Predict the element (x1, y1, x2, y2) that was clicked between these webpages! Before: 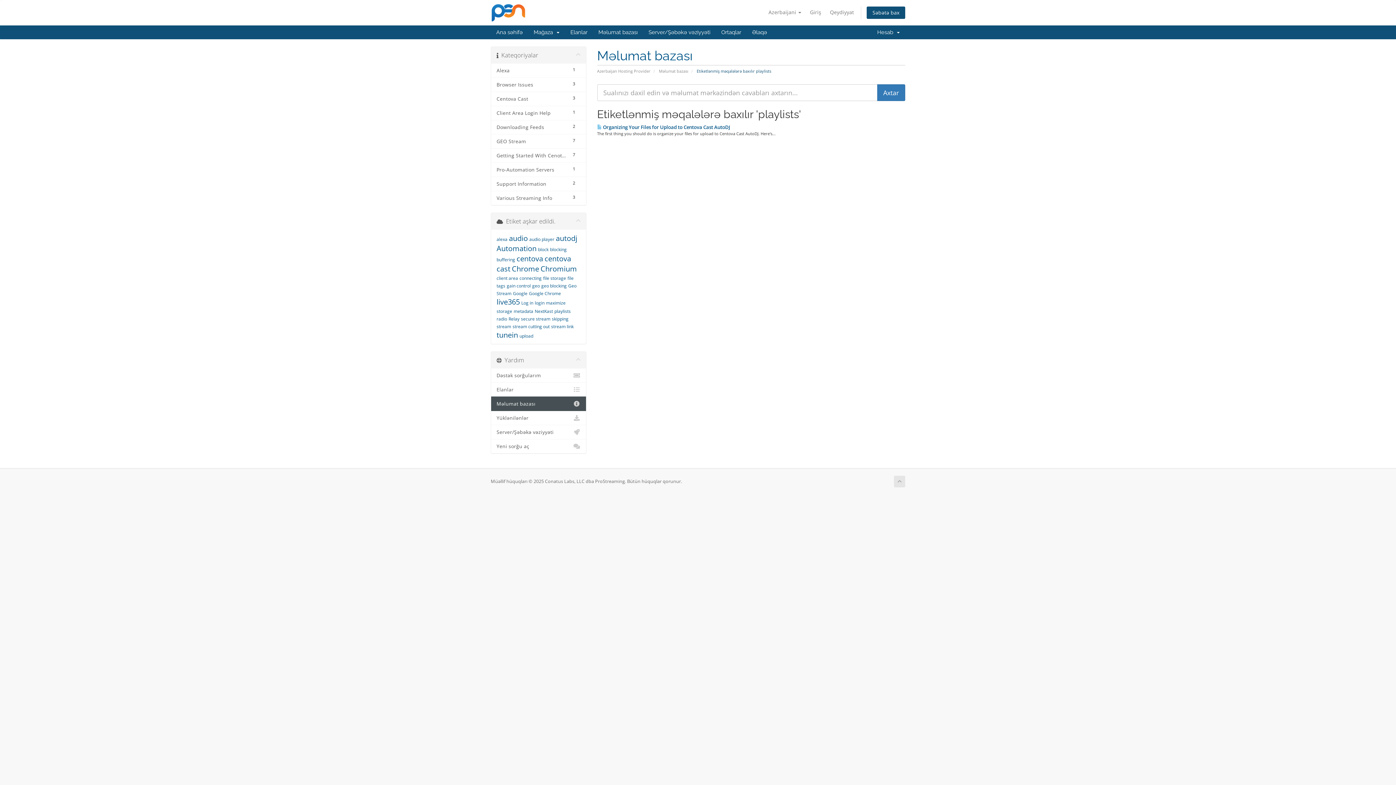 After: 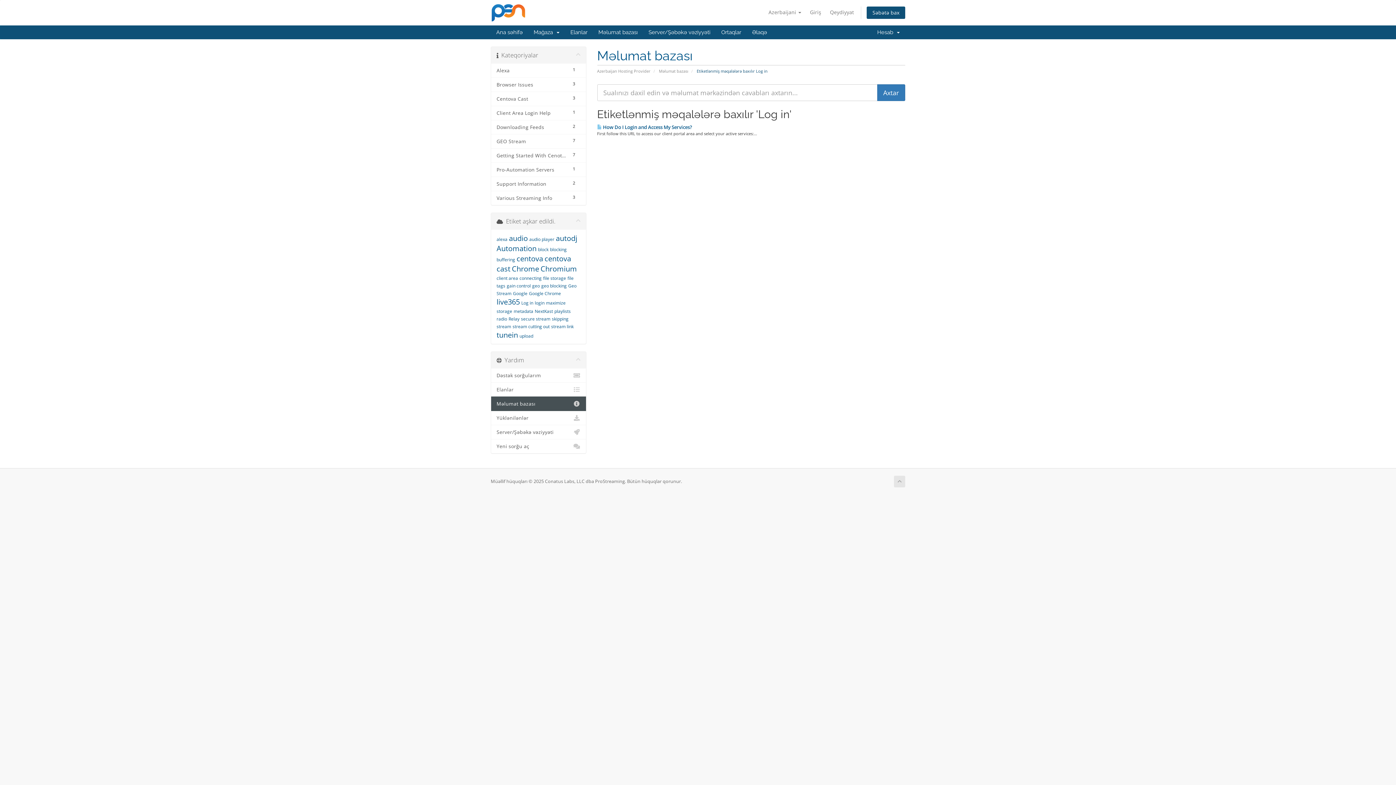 Action: label: Log in bbox: (521, 300, 533, 306)